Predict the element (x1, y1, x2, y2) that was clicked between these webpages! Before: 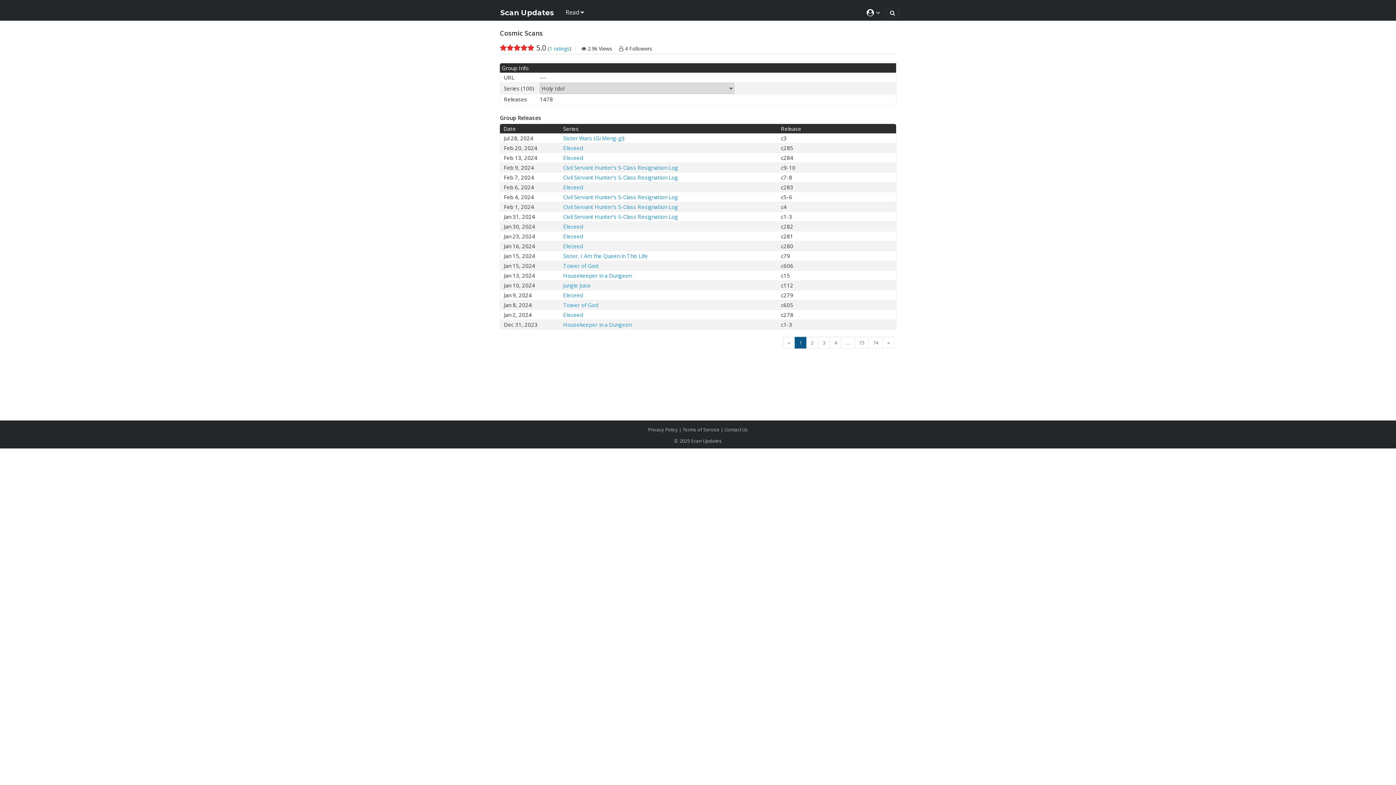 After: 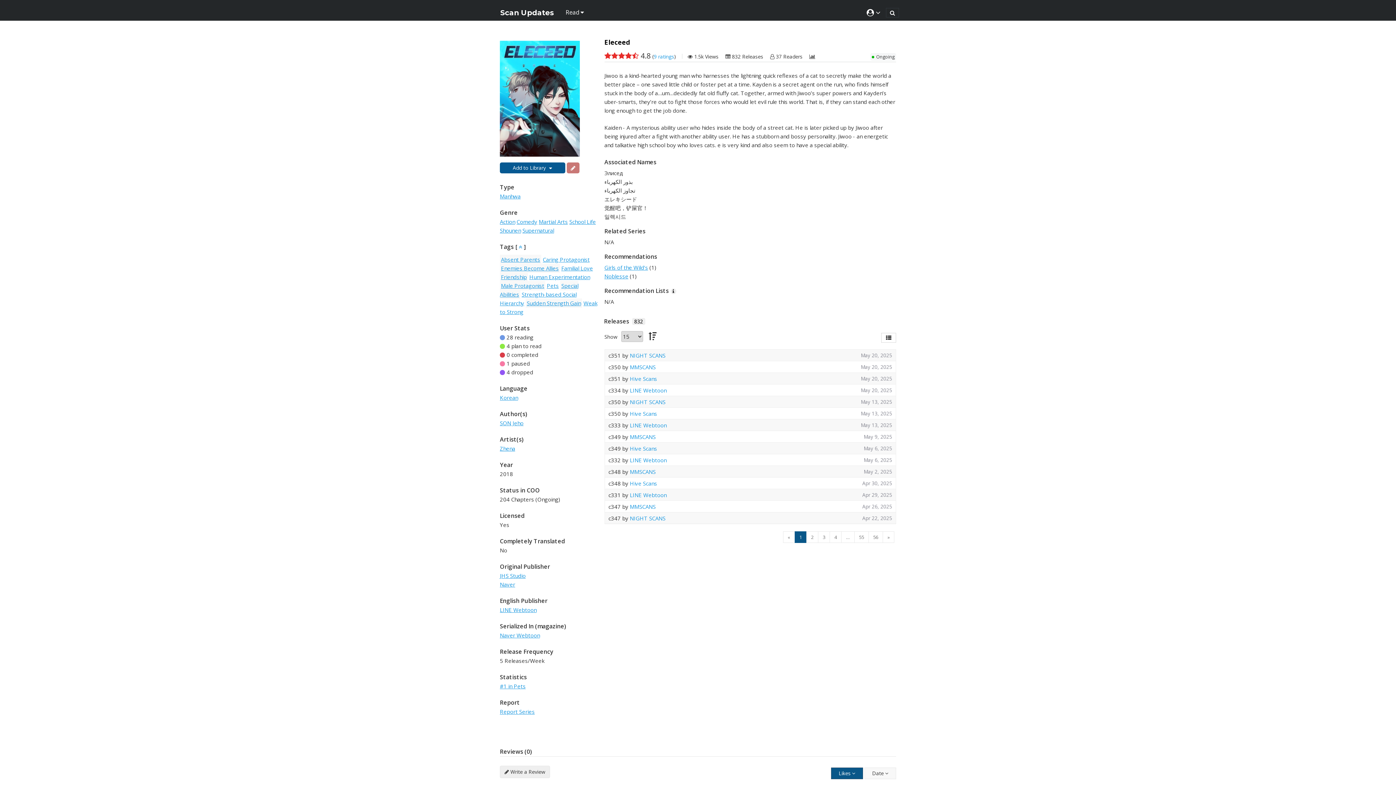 Action: label: Eleceed bbox: (563, 291, 583, 298)